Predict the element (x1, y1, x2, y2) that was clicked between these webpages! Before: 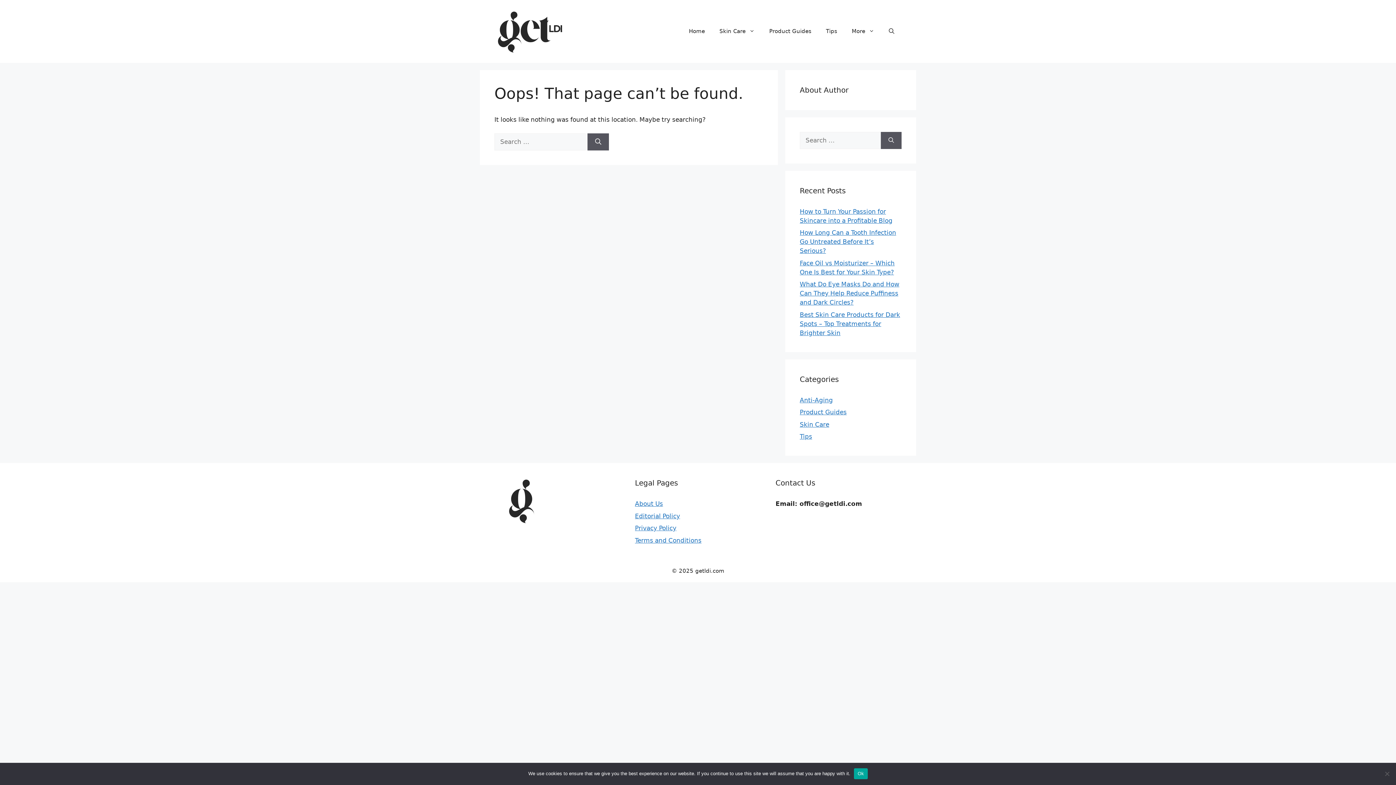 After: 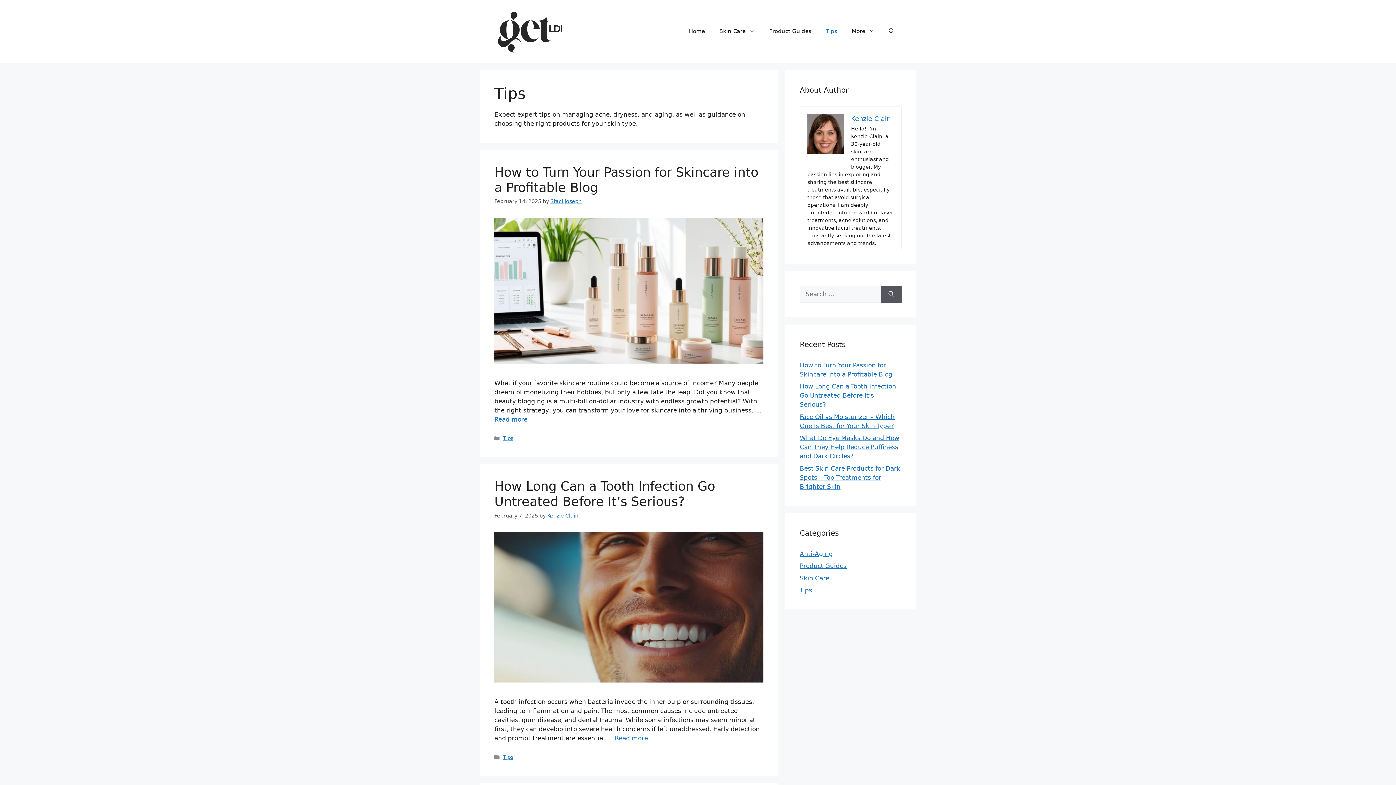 Action: bbox: (818, 20, 844, 42) label: Tips